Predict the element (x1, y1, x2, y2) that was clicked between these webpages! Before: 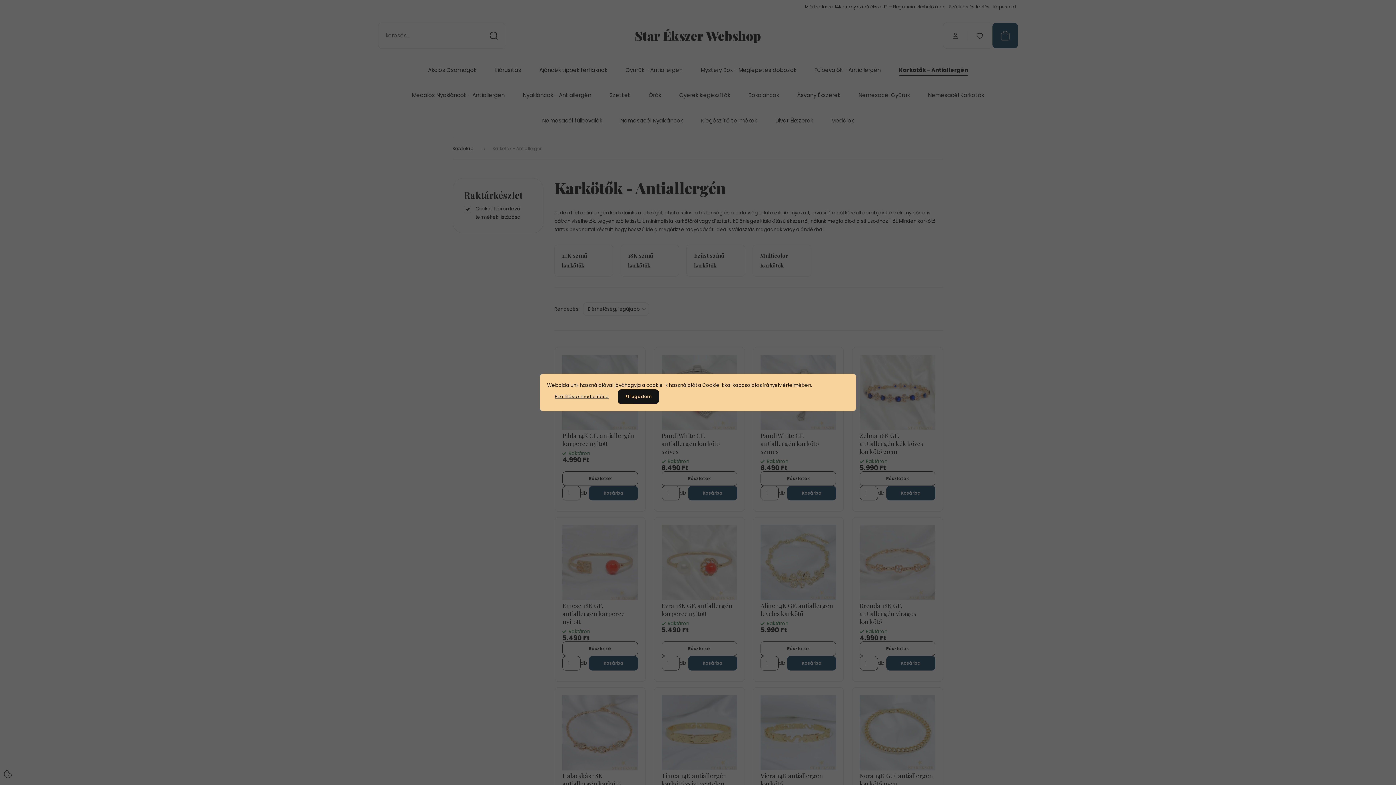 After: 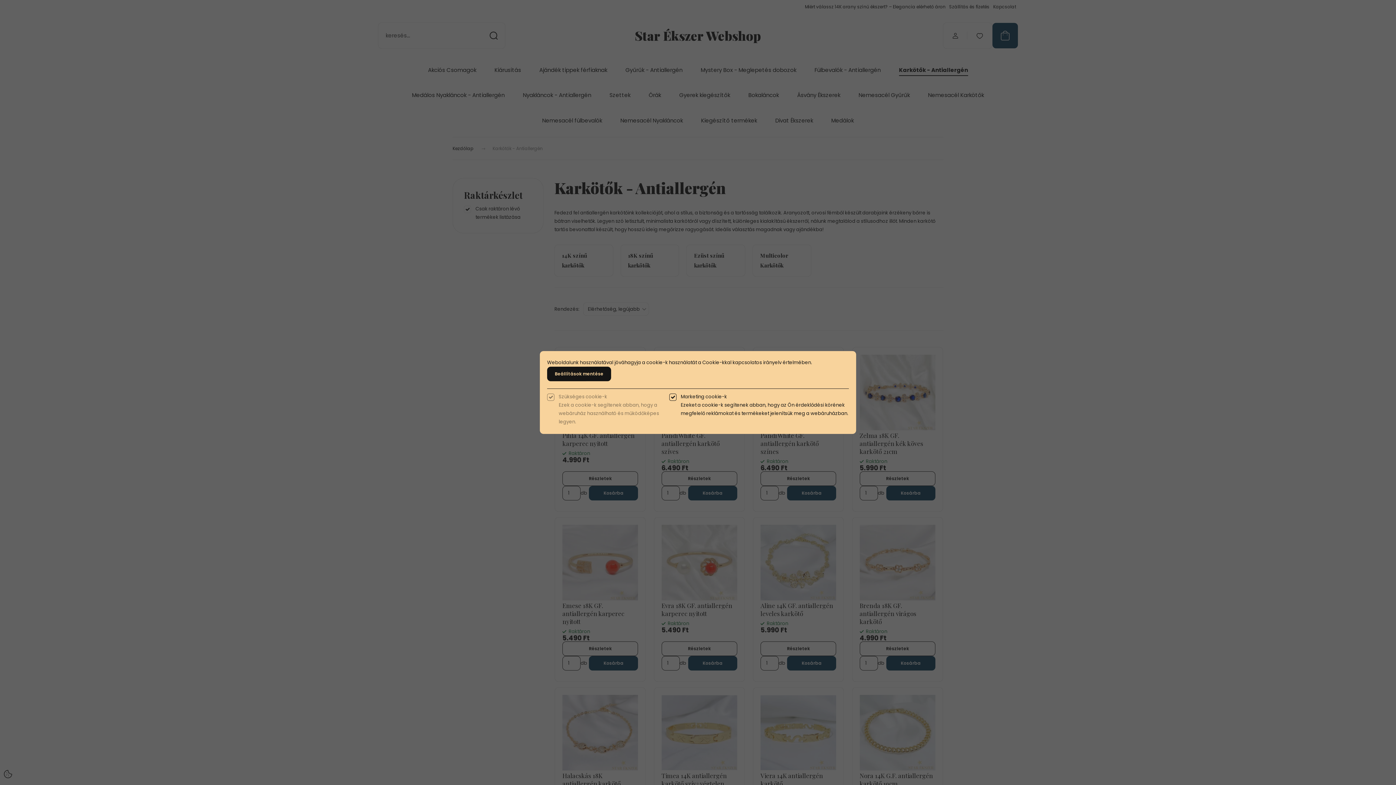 Action: bbox: (547, 389, 616, 404) label: Beállítások módosítása